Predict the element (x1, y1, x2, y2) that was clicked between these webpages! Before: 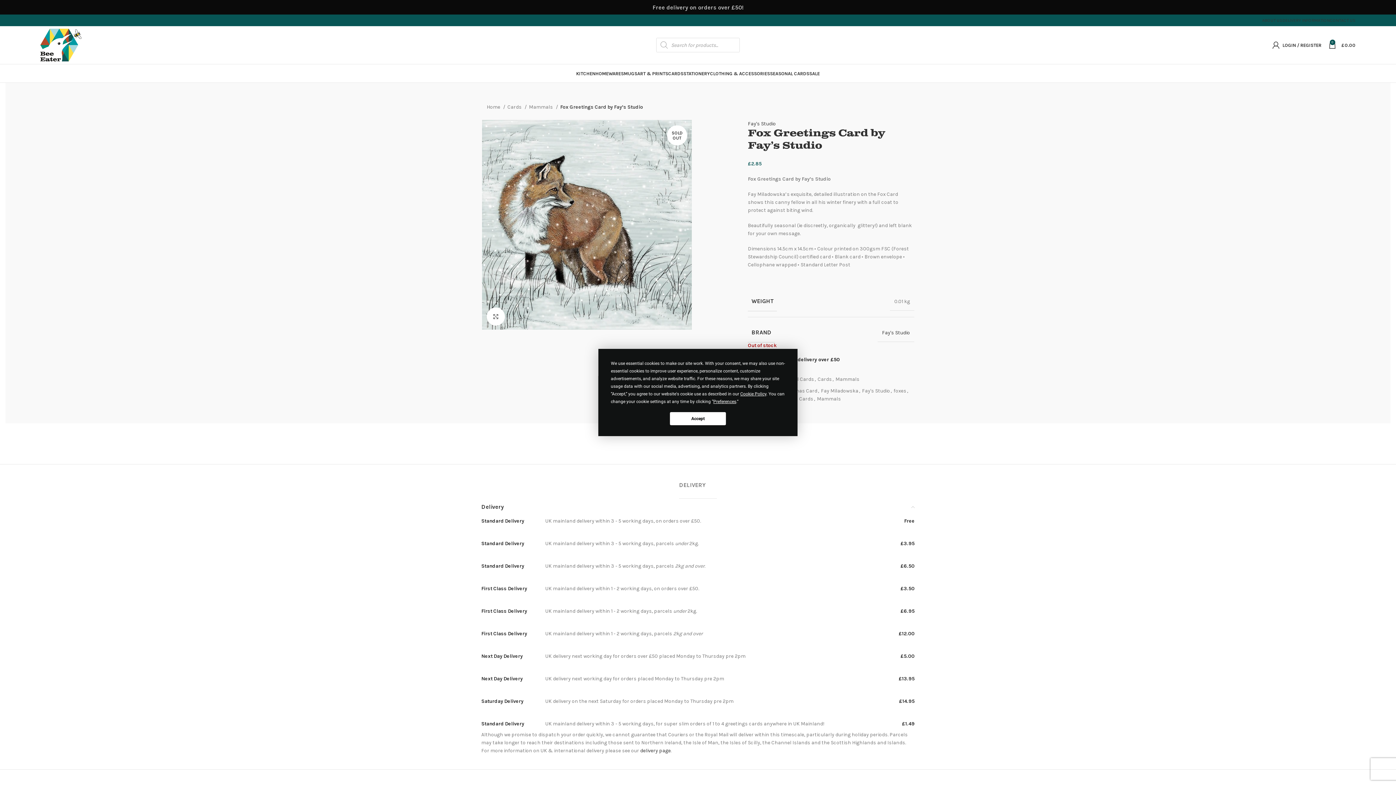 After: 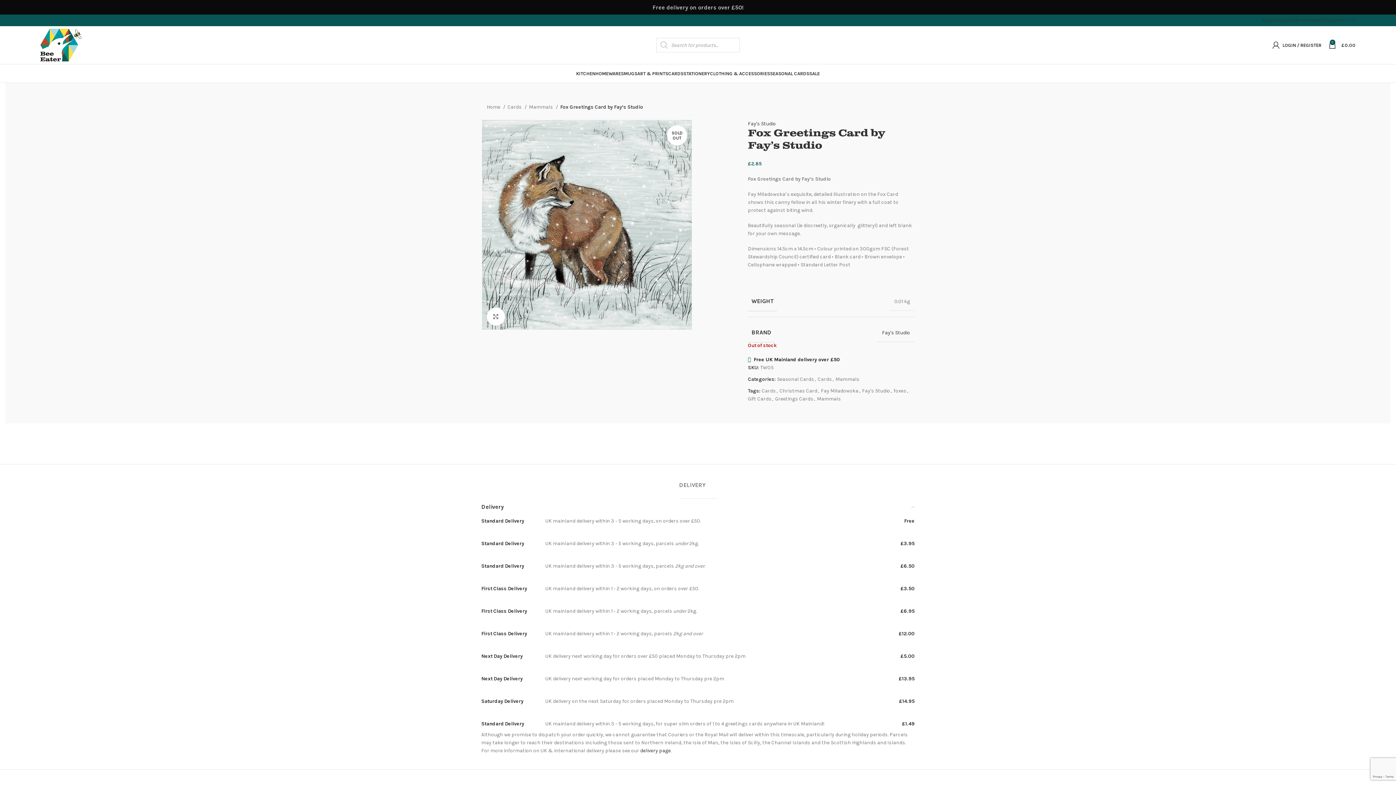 Action: bbox: (670, 412, 726, 425) label: Accept